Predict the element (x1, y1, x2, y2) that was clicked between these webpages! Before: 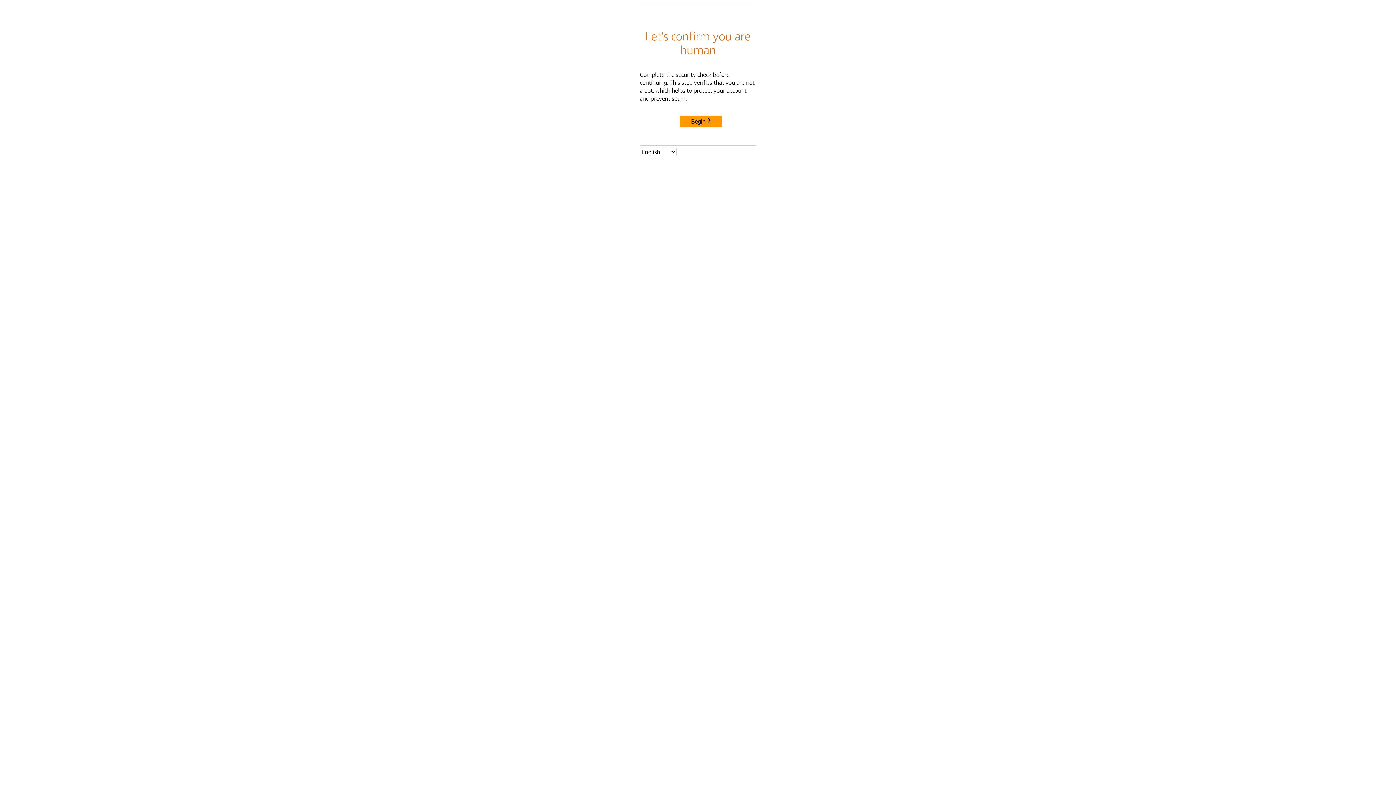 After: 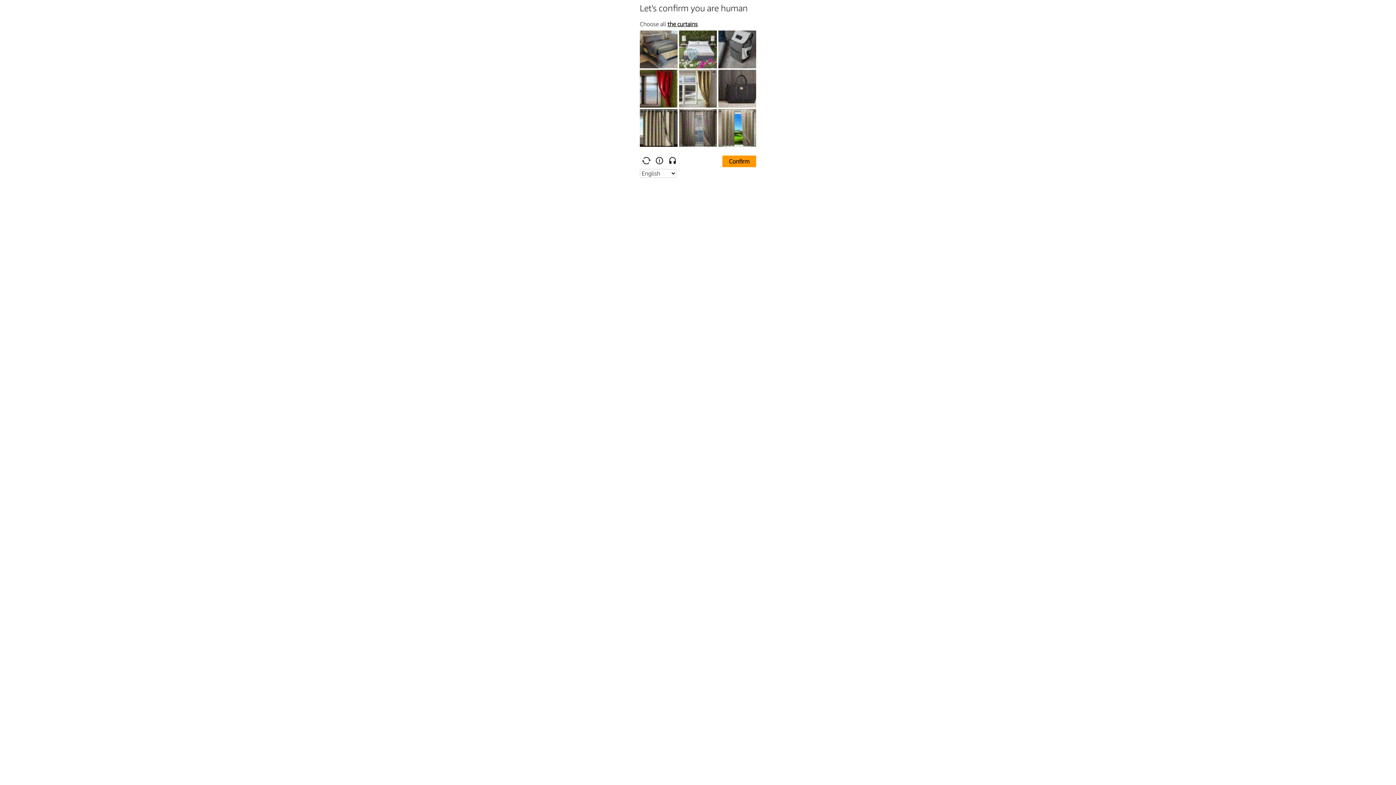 Action: label: Begin bbox: (680, 115, 722, 127)